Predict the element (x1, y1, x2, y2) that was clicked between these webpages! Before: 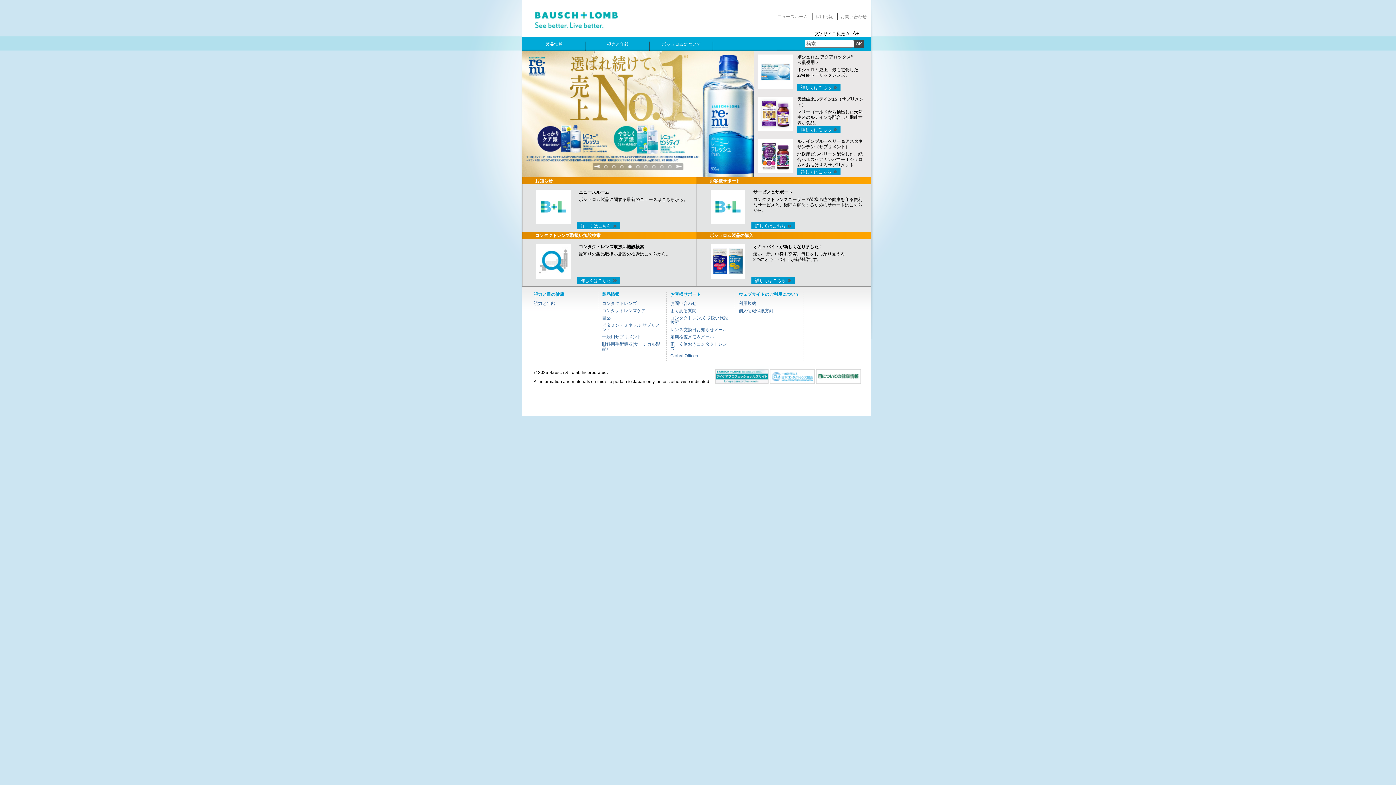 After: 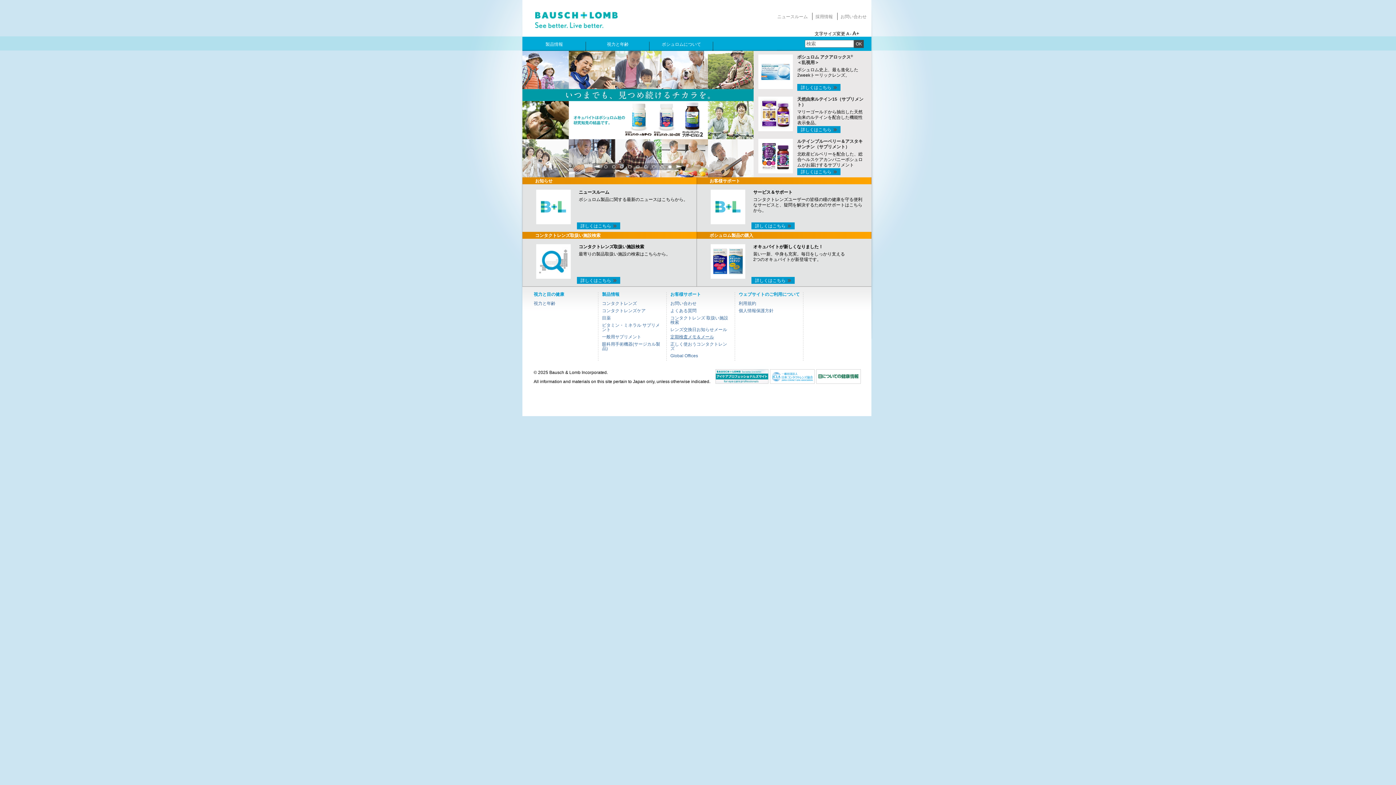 Action: bbox: (670, 334, 714, 339) label: 定期検査メモ＆メール